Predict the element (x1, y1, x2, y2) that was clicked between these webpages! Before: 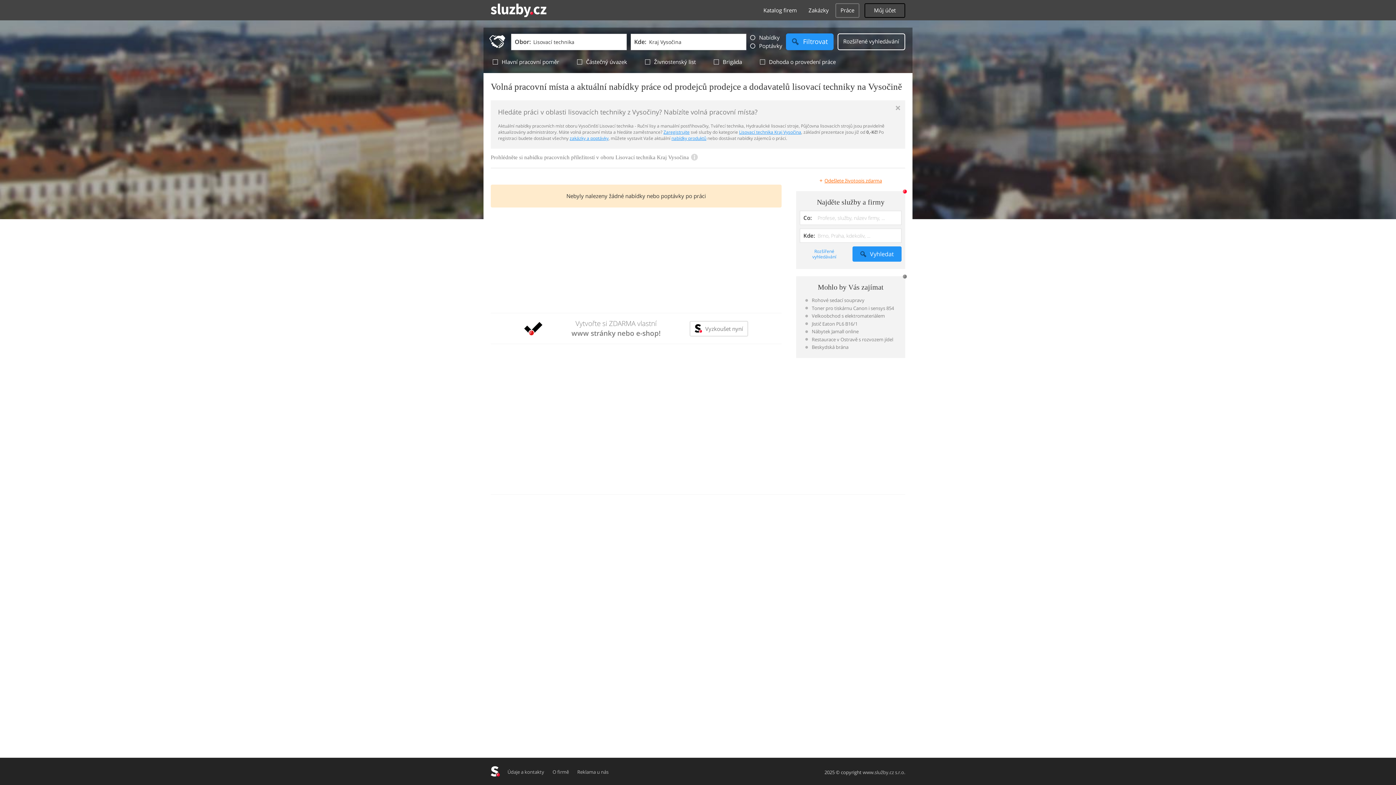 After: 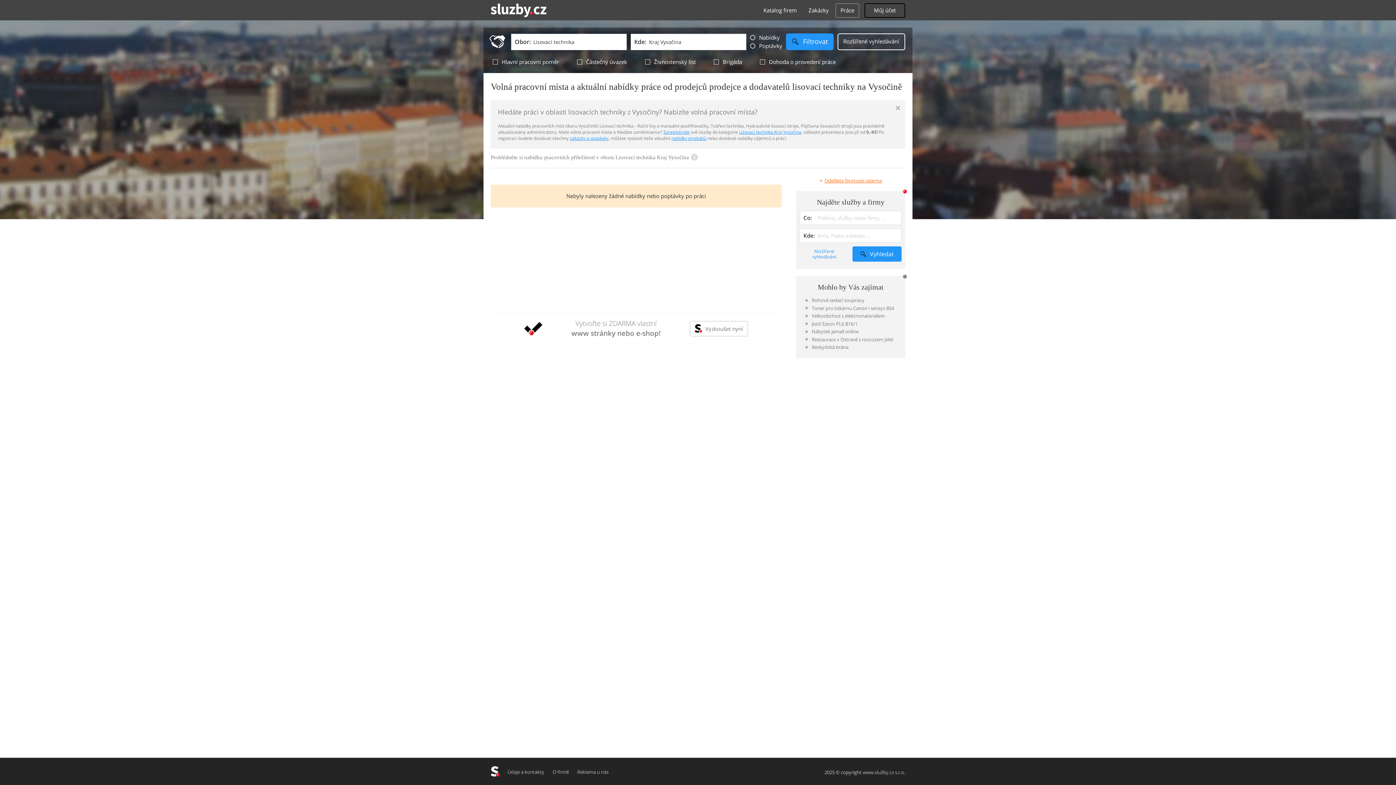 Action: bbox: (786, 33, 833, 50) label: Filtrovat